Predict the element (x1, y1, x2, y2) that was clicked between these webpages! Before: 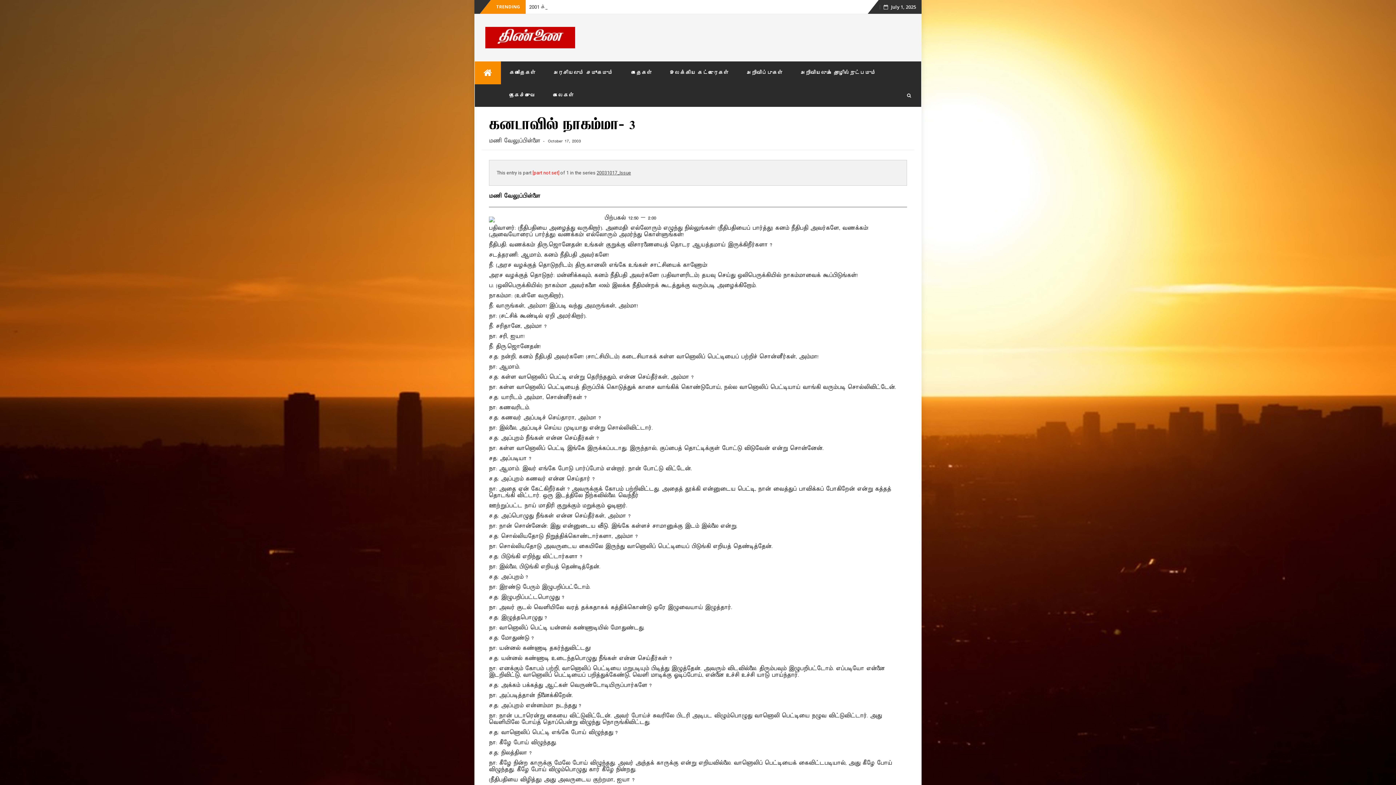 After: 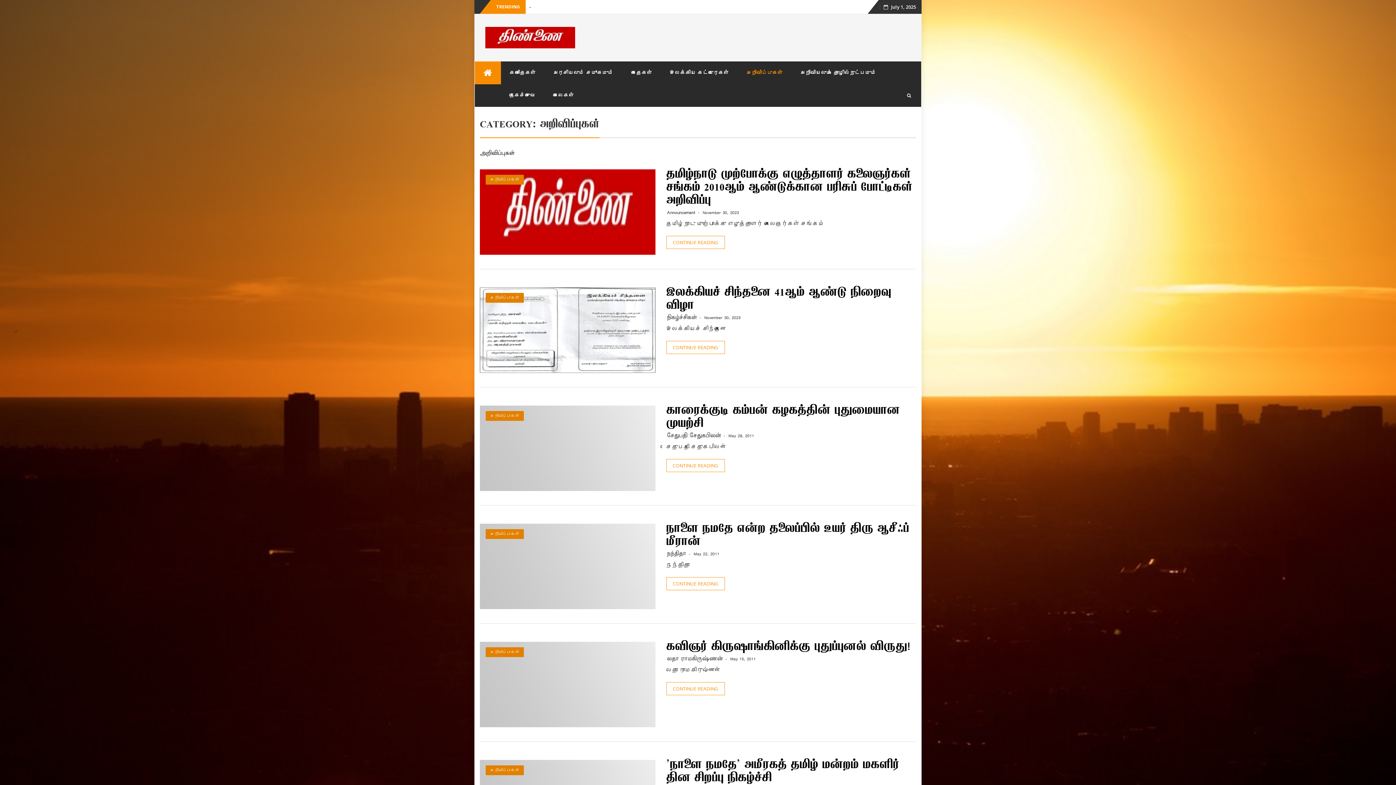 Action: label: அறிவிப்புகள் bbox: (737, 61, 791, 84)